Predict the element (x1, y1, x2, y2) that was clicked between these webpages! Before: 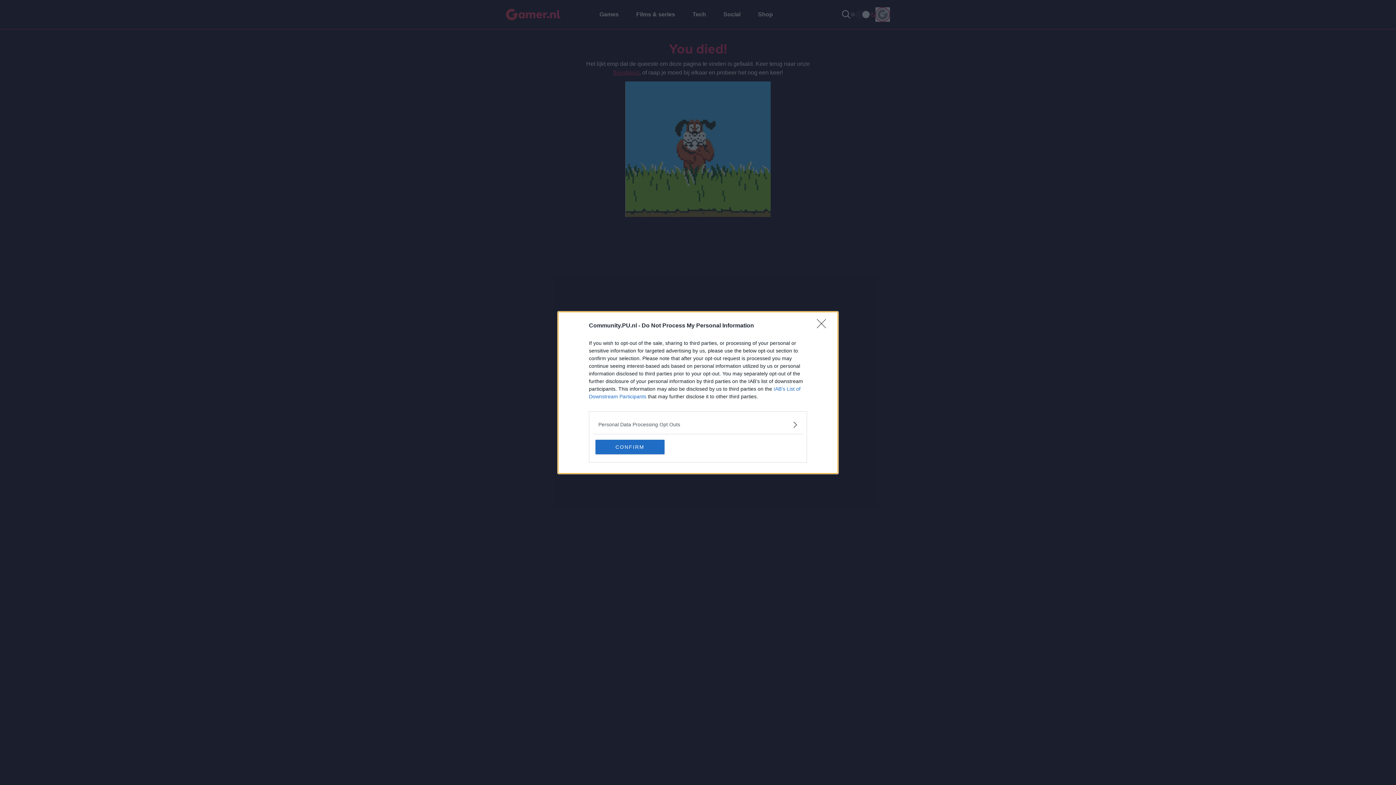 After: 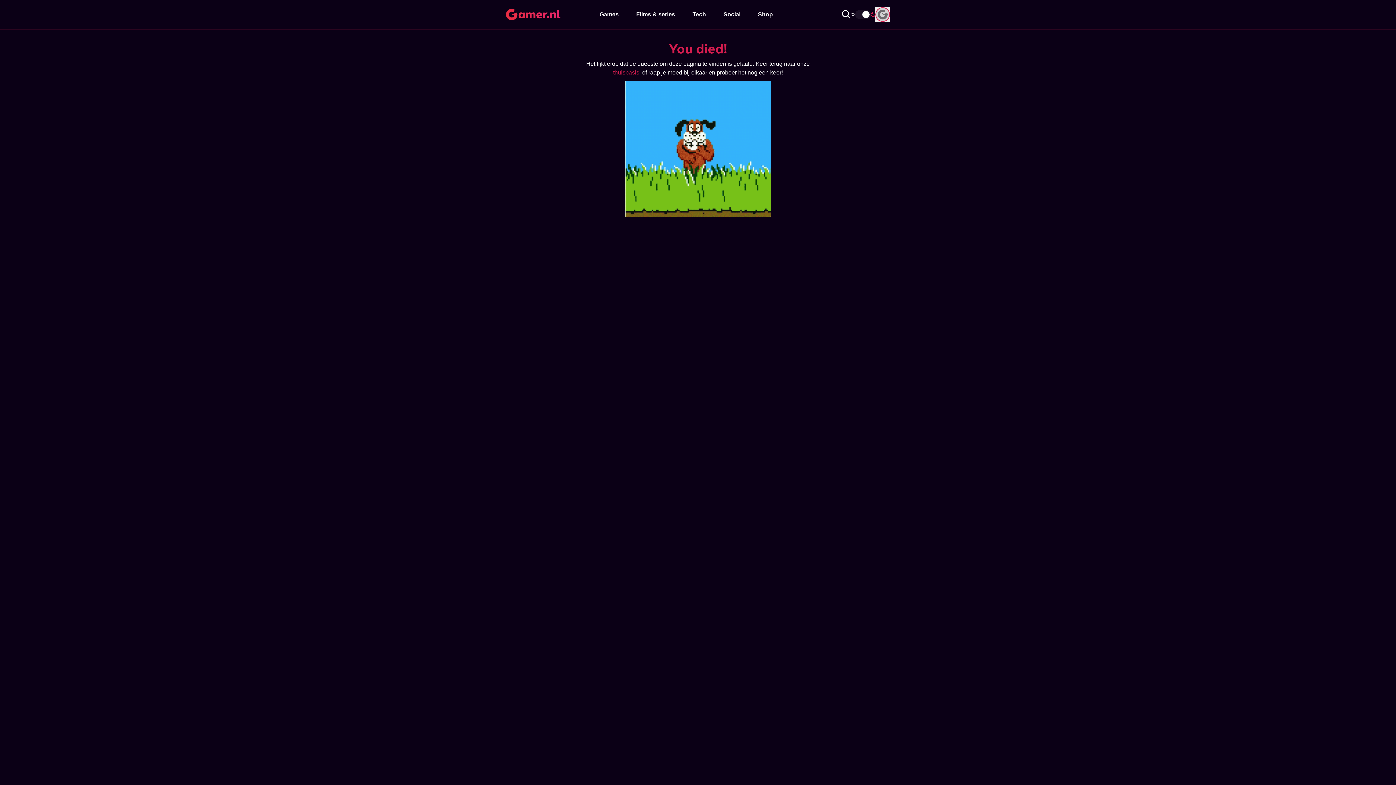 Action: label: Close bbox: (817, 319, 830, 332)